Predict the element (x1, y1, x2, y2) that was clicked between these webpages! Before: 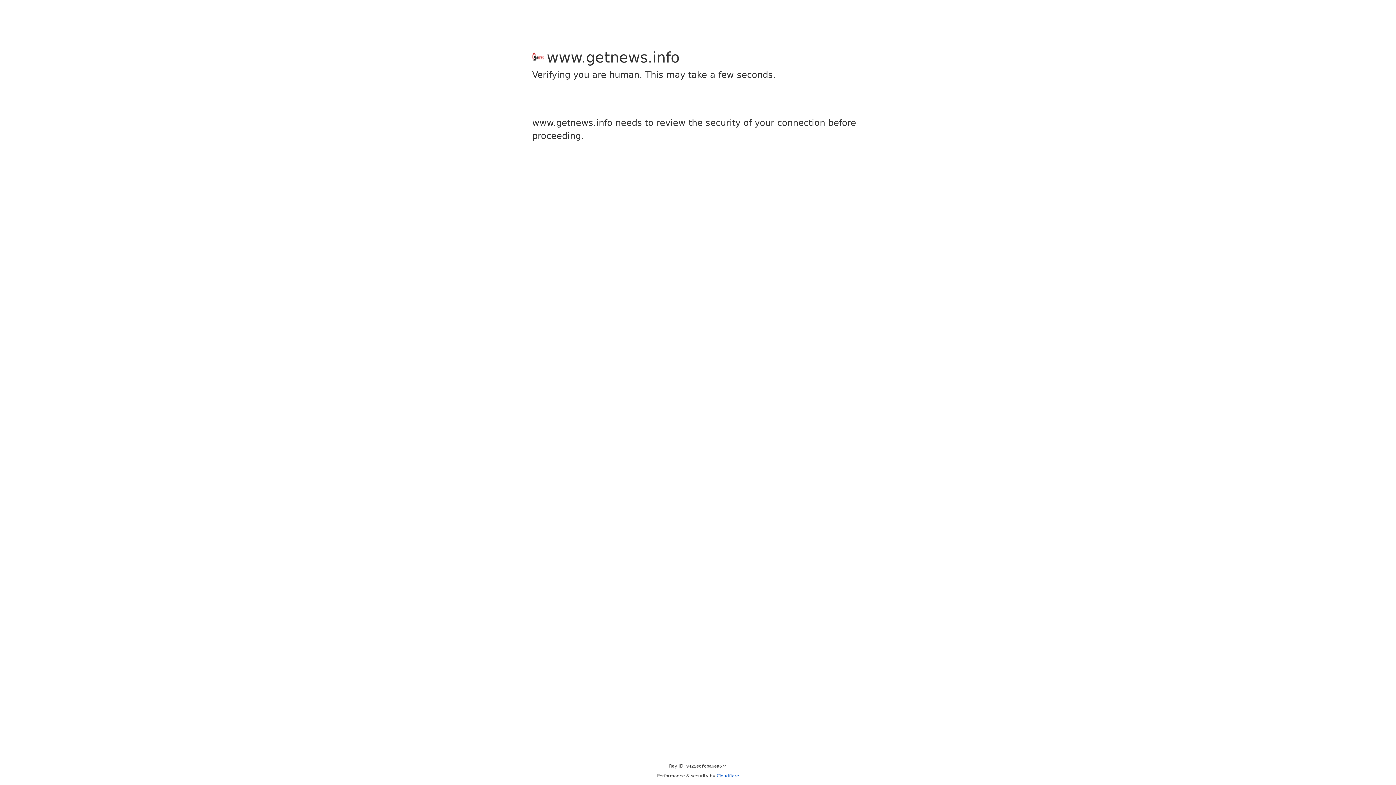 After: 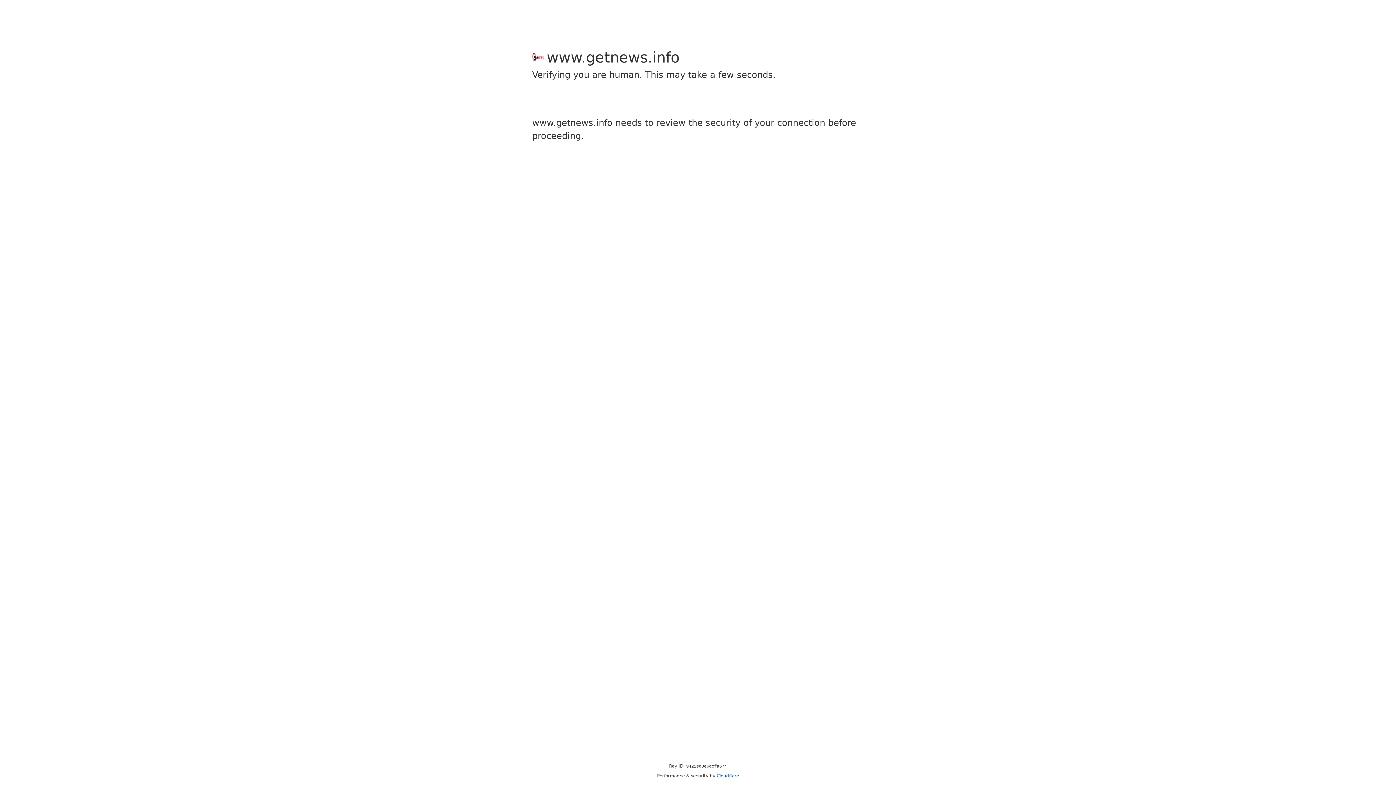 Action: bbox: (716, 773, 739, 778) label: Cloudflare